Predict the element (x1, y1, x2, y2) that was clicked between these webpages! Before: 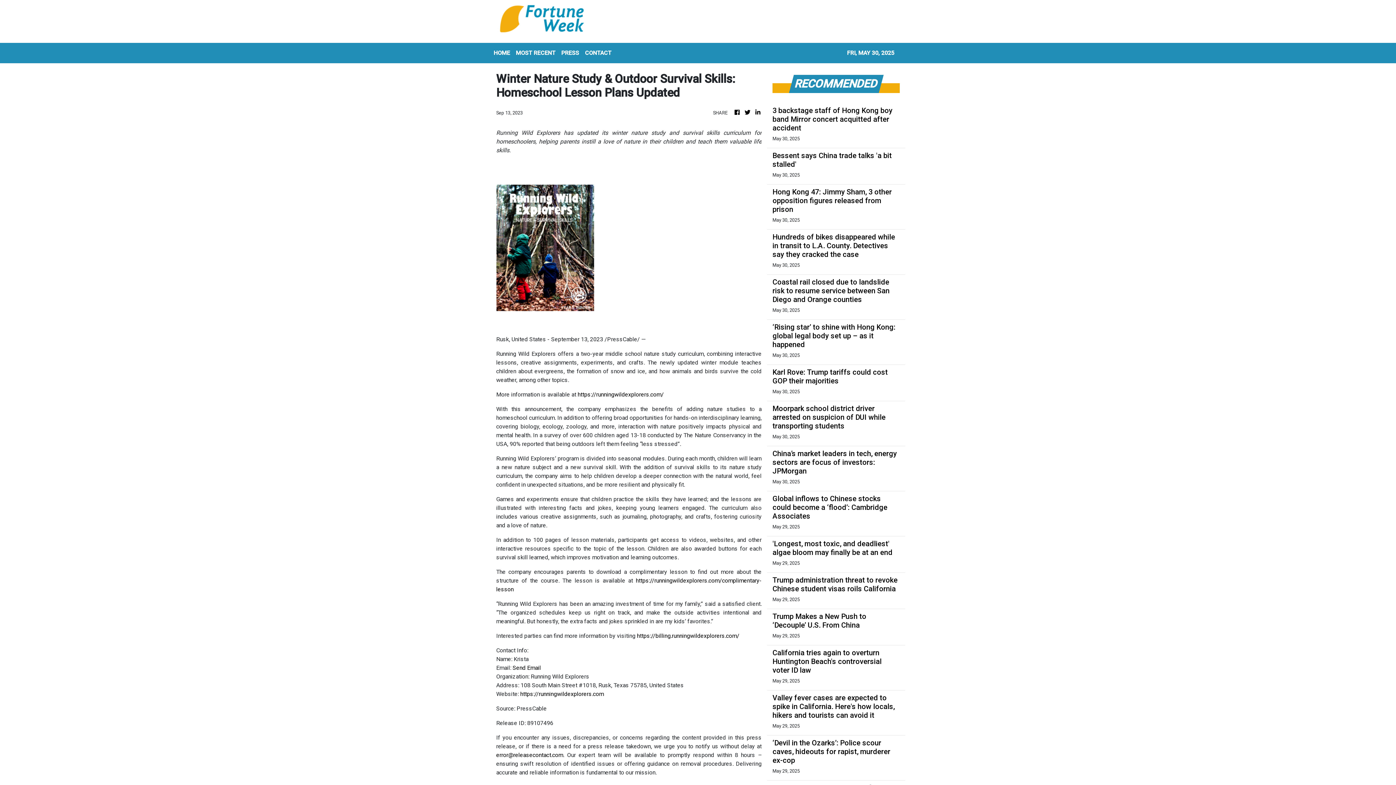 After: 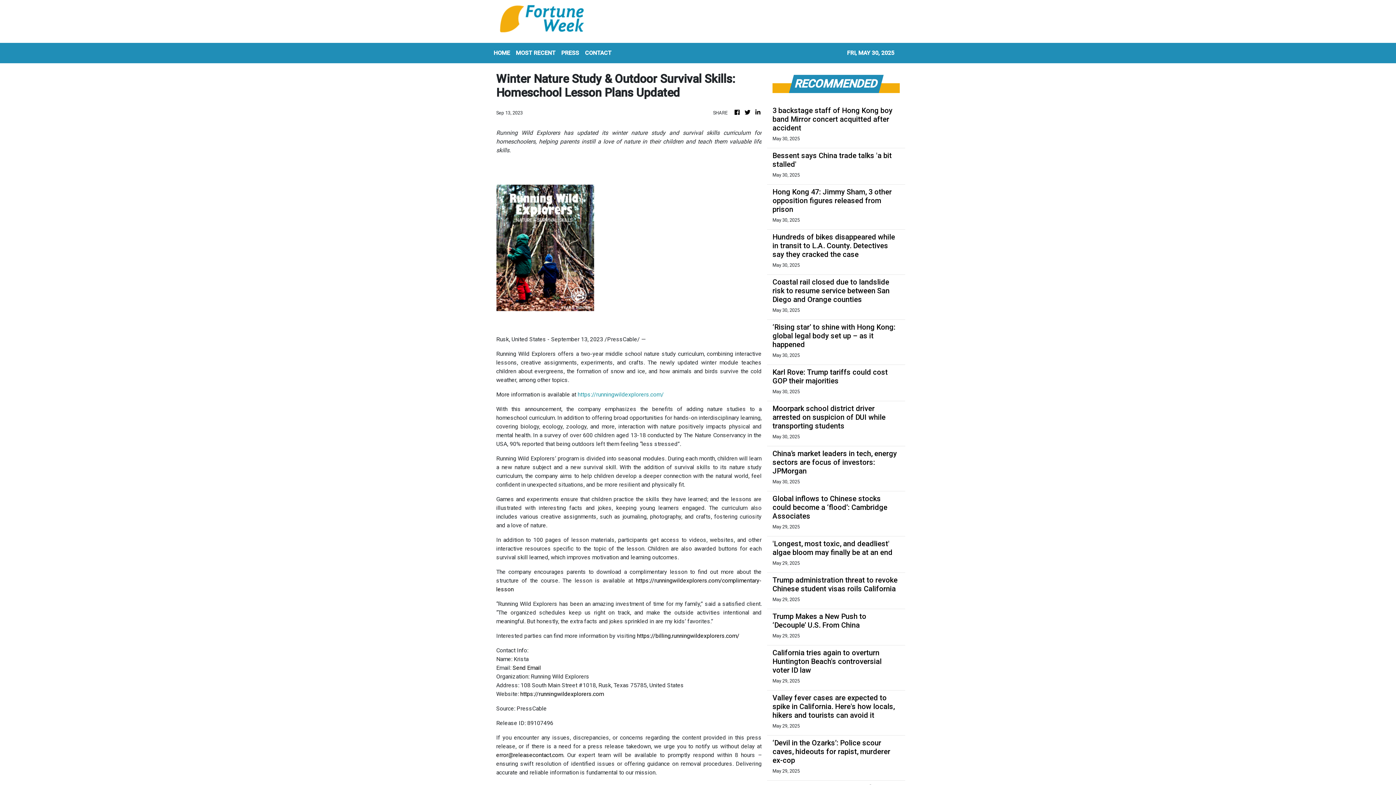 Action: bbox: (577, 391, 664, 398) label: https://runningwildexplorers.com/